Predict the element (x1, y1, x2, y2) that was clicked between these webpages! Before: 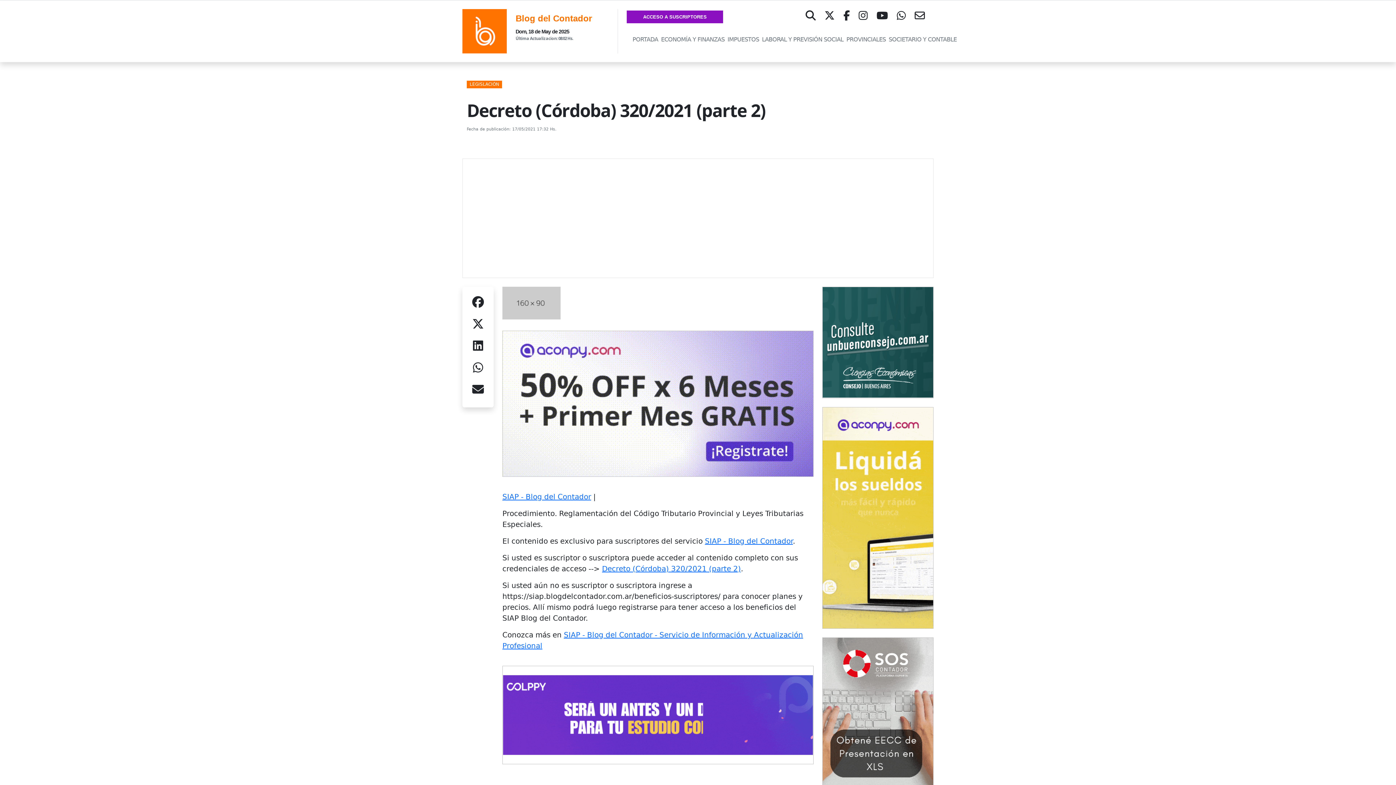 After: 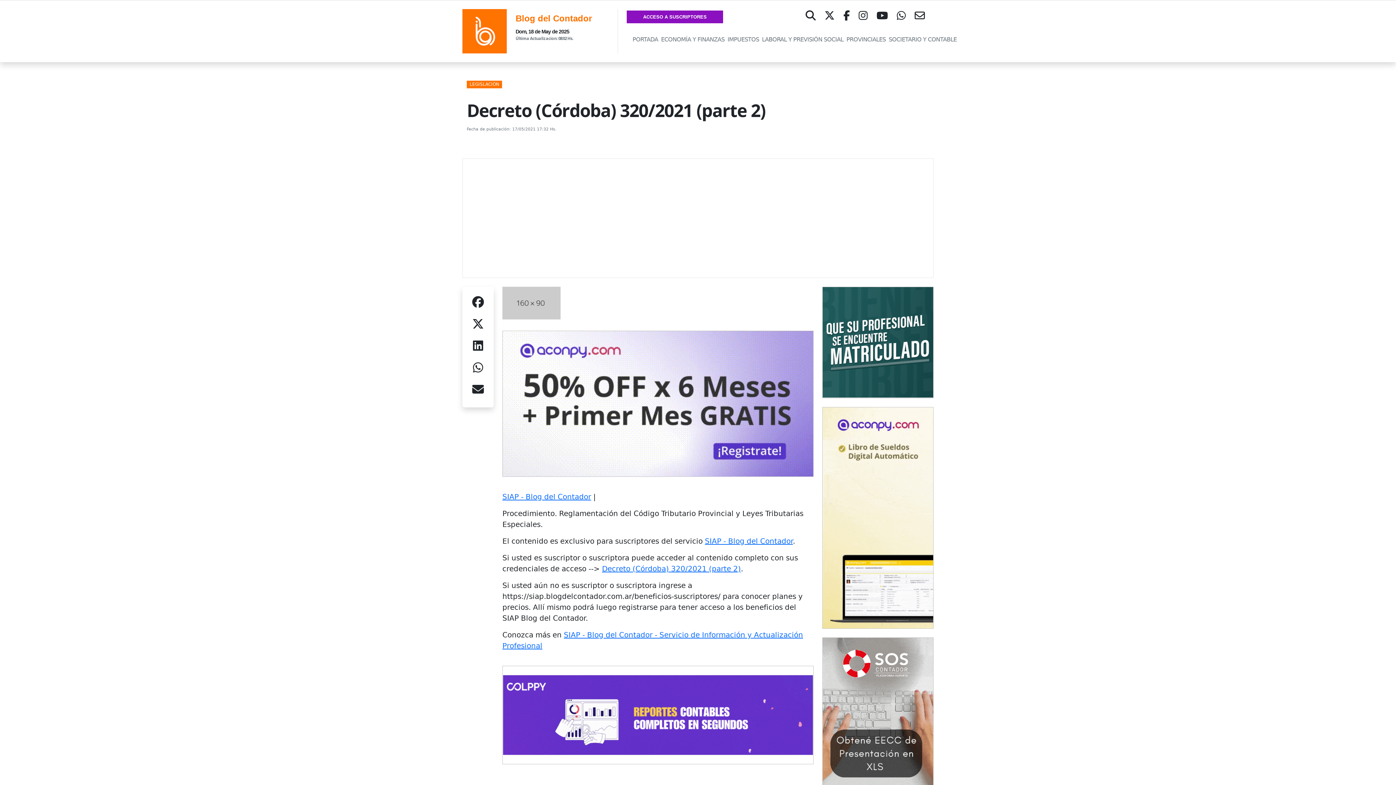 Action: bbox: (914, 10, 925, 20)